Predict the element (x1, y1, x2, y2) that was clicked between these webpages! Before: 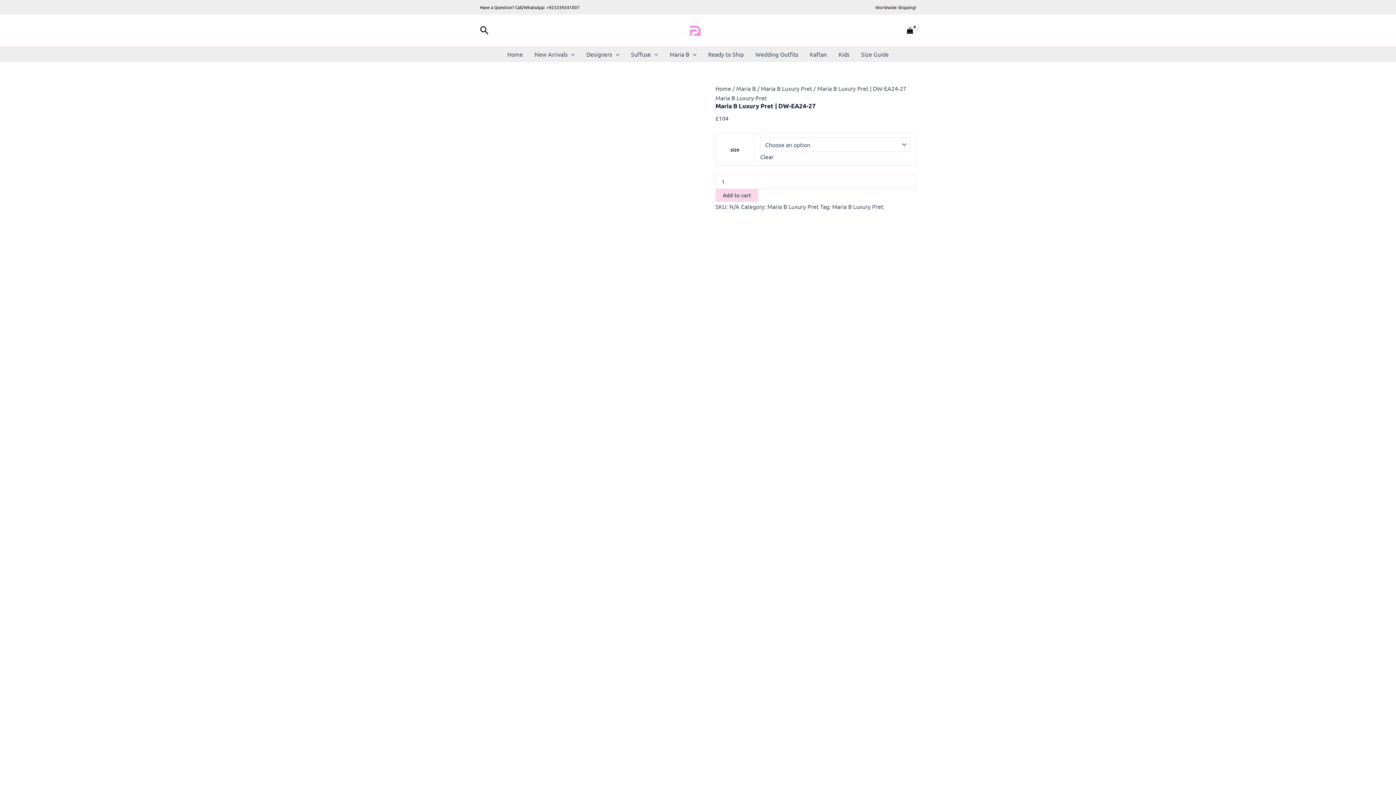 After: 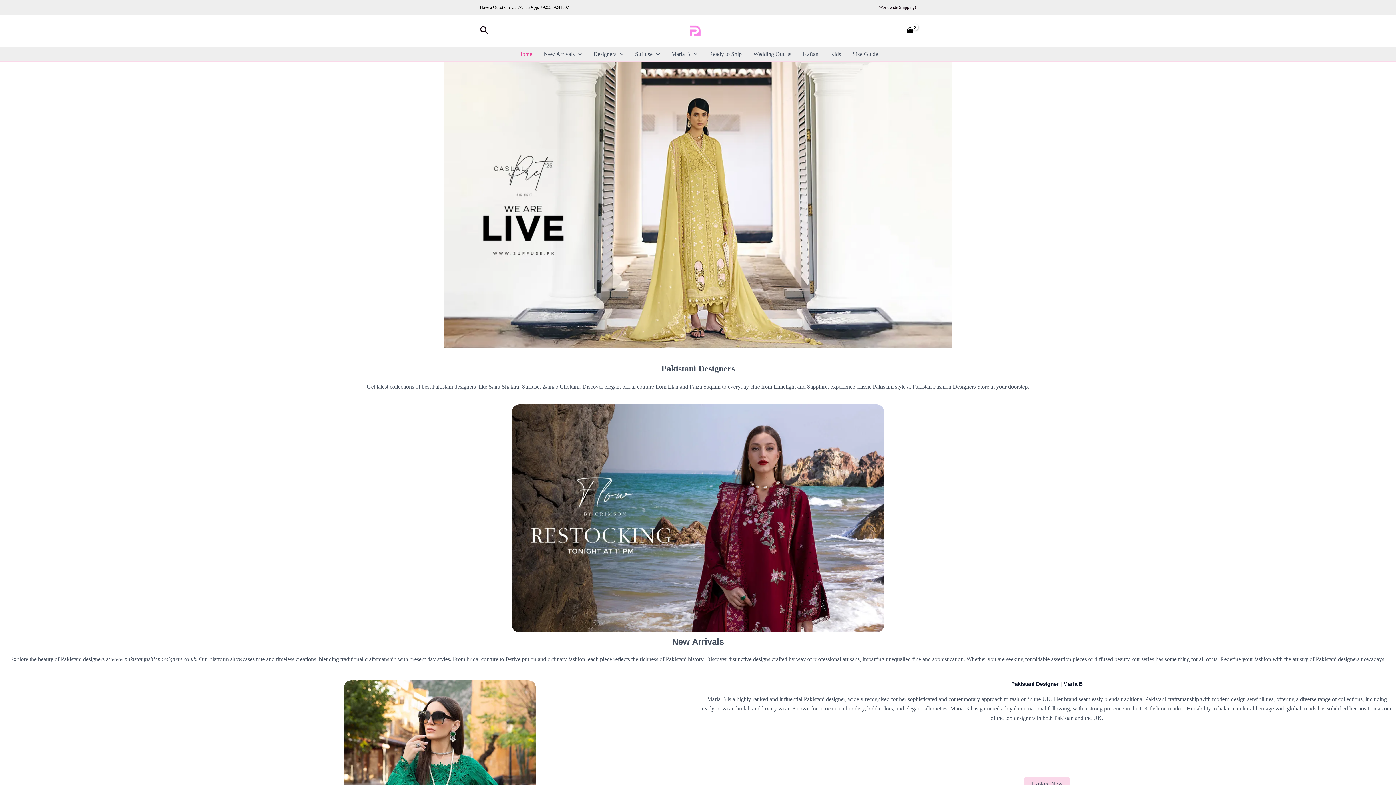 Action: label: Home bbox: (501, 46, 528, 61)